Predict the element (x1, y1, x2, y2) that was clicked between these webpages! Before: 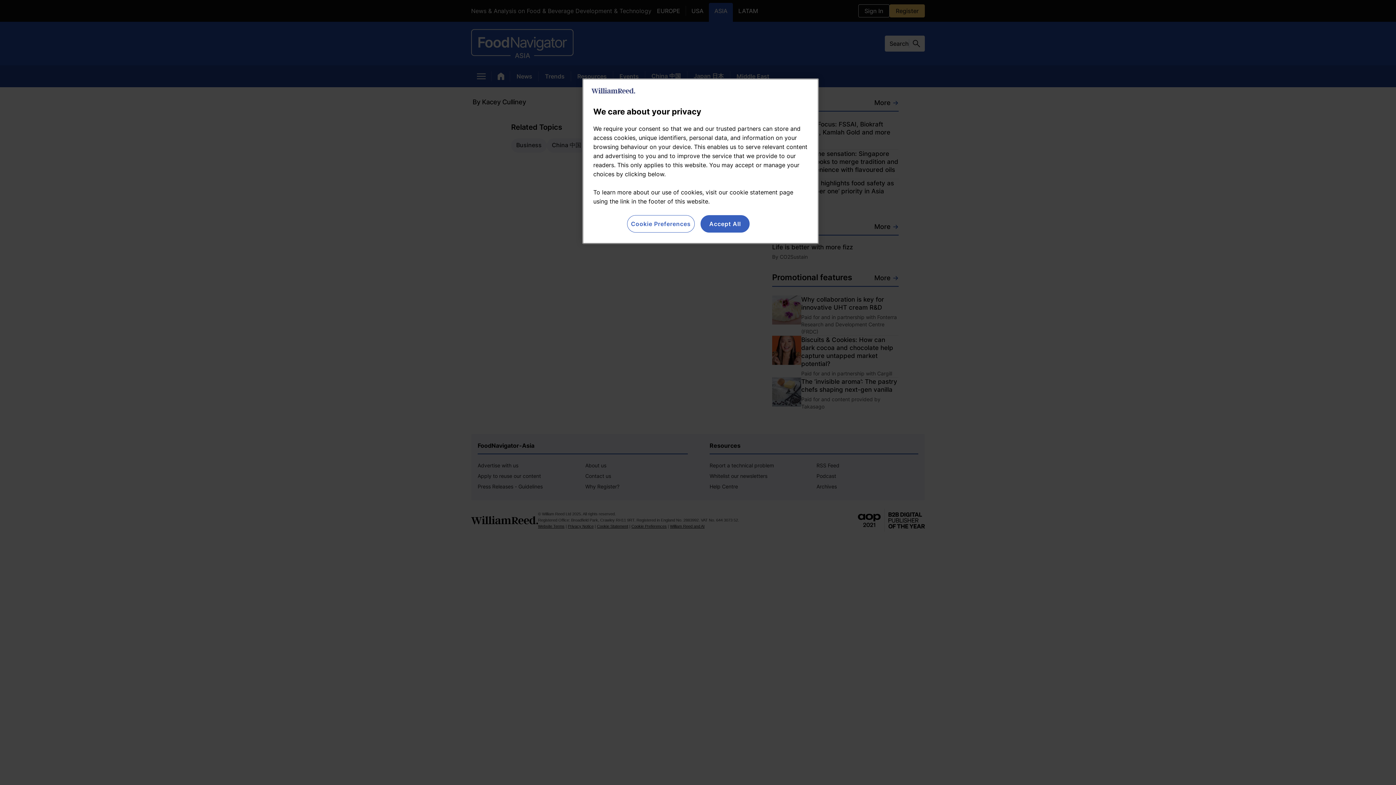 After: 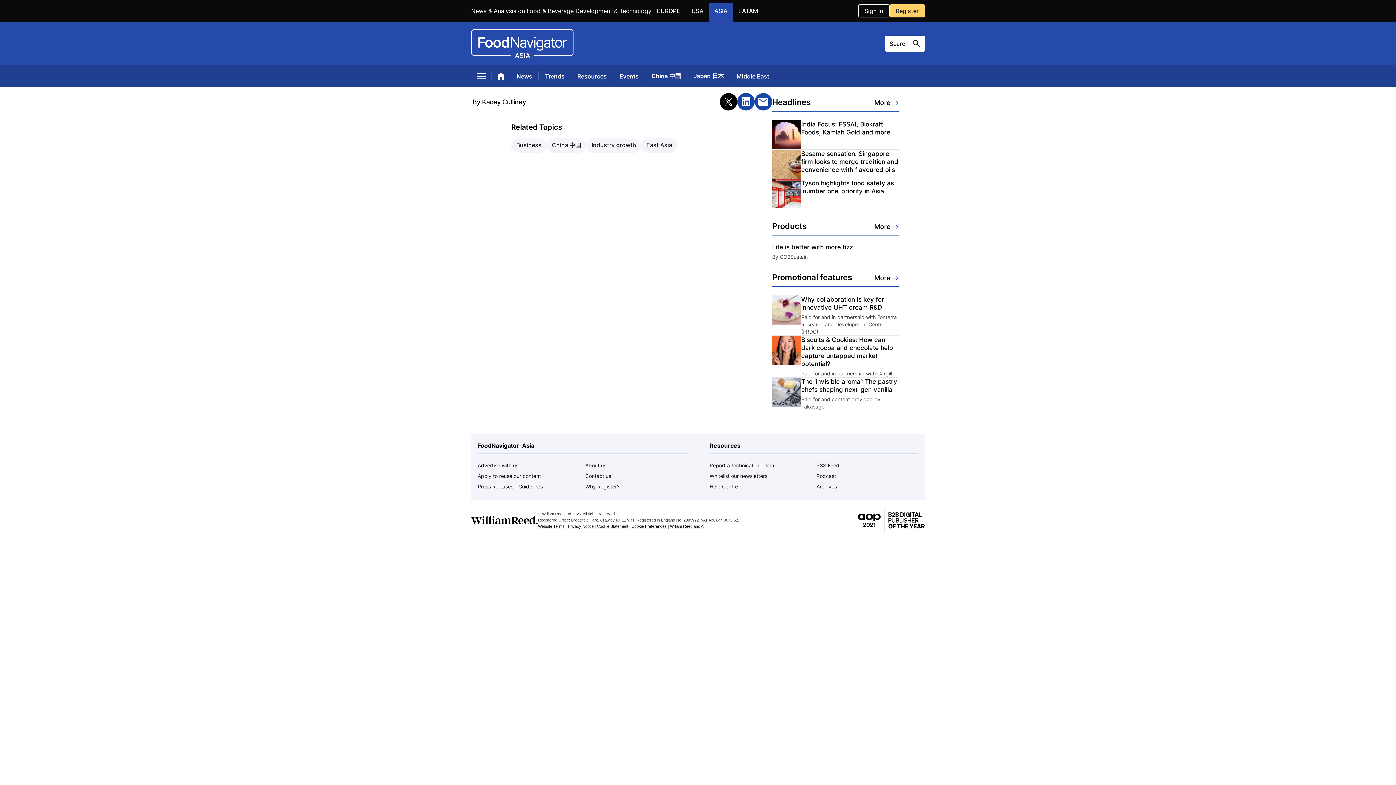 Action: bbox: (700, 215, 749, 232) label: Accept All